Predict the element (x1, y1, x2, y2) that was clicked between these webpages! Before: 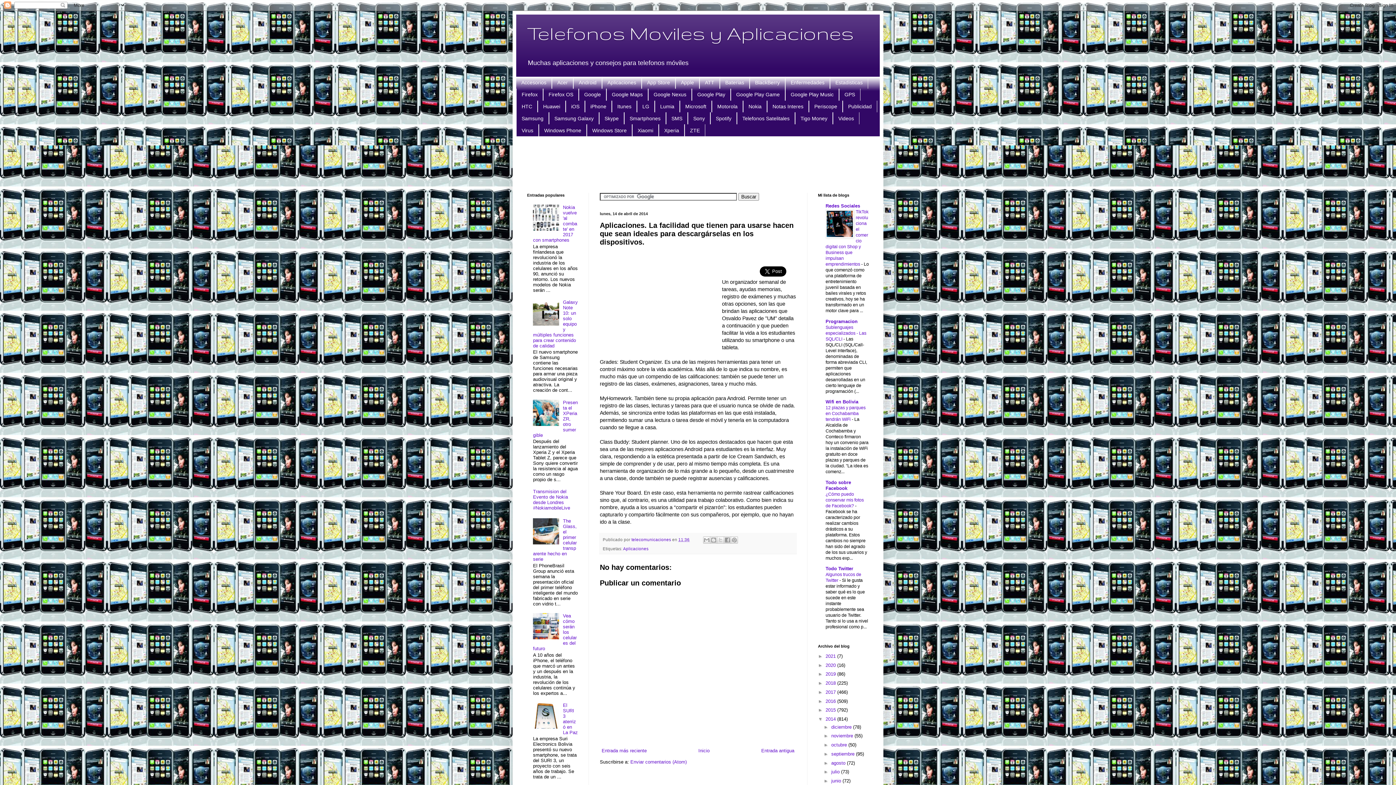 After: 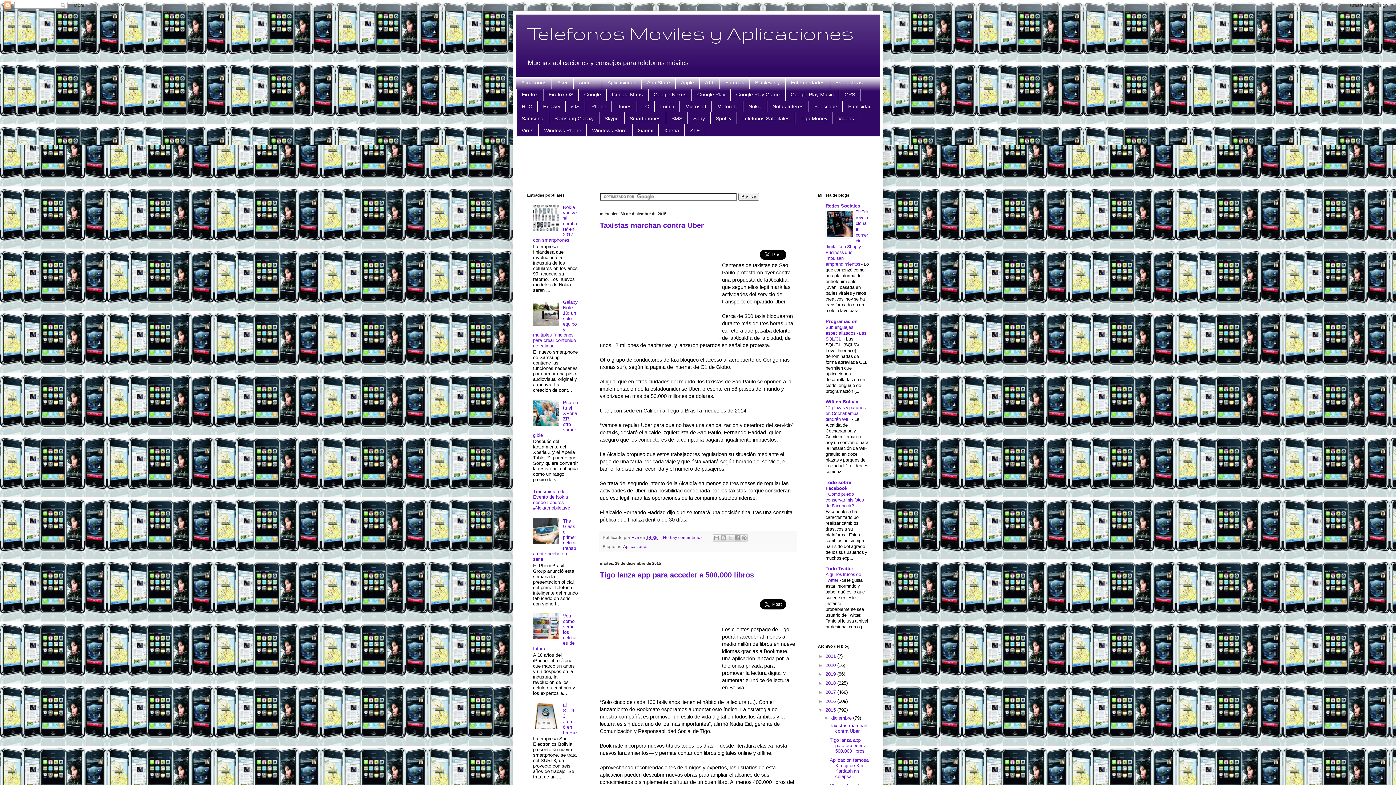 Action: bbox: (825, 707, 837, 713) label: 2015 